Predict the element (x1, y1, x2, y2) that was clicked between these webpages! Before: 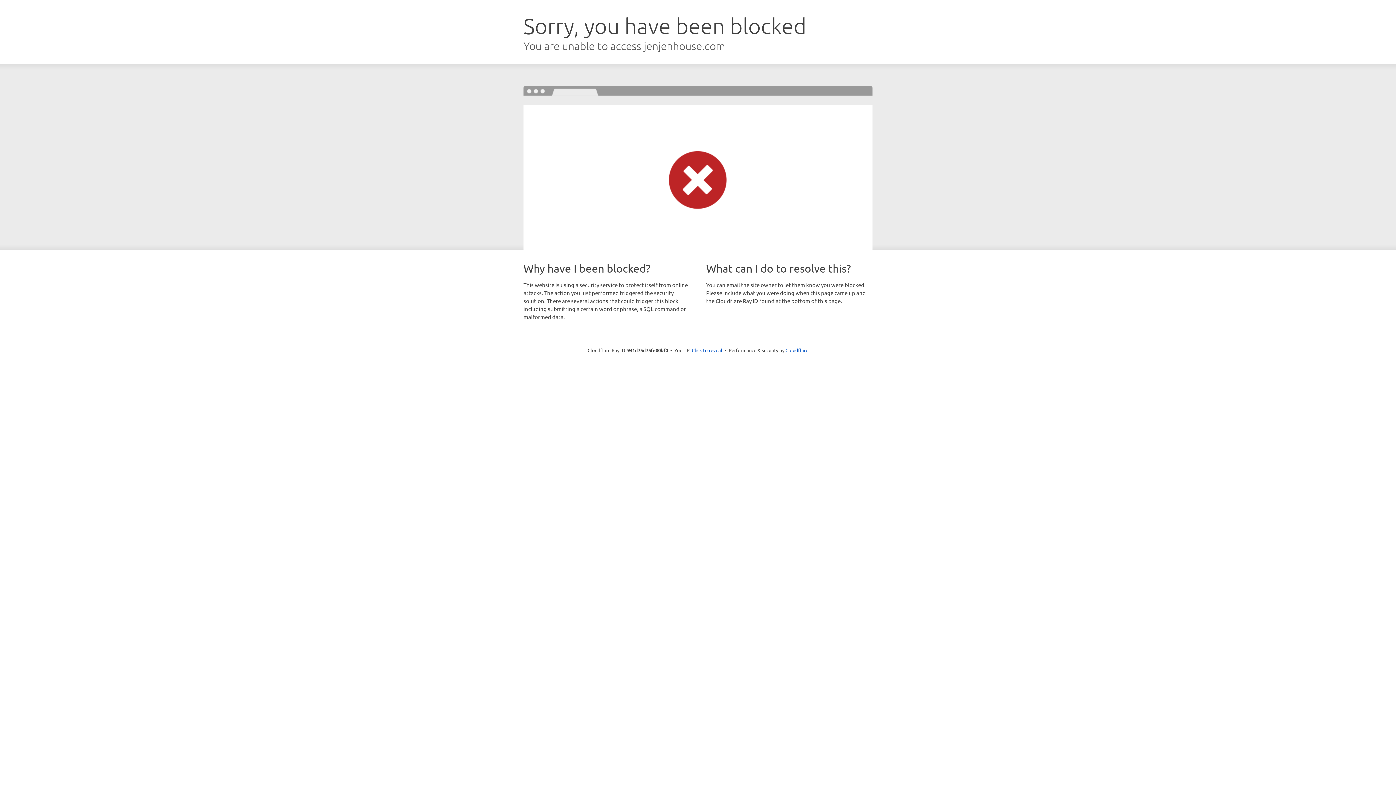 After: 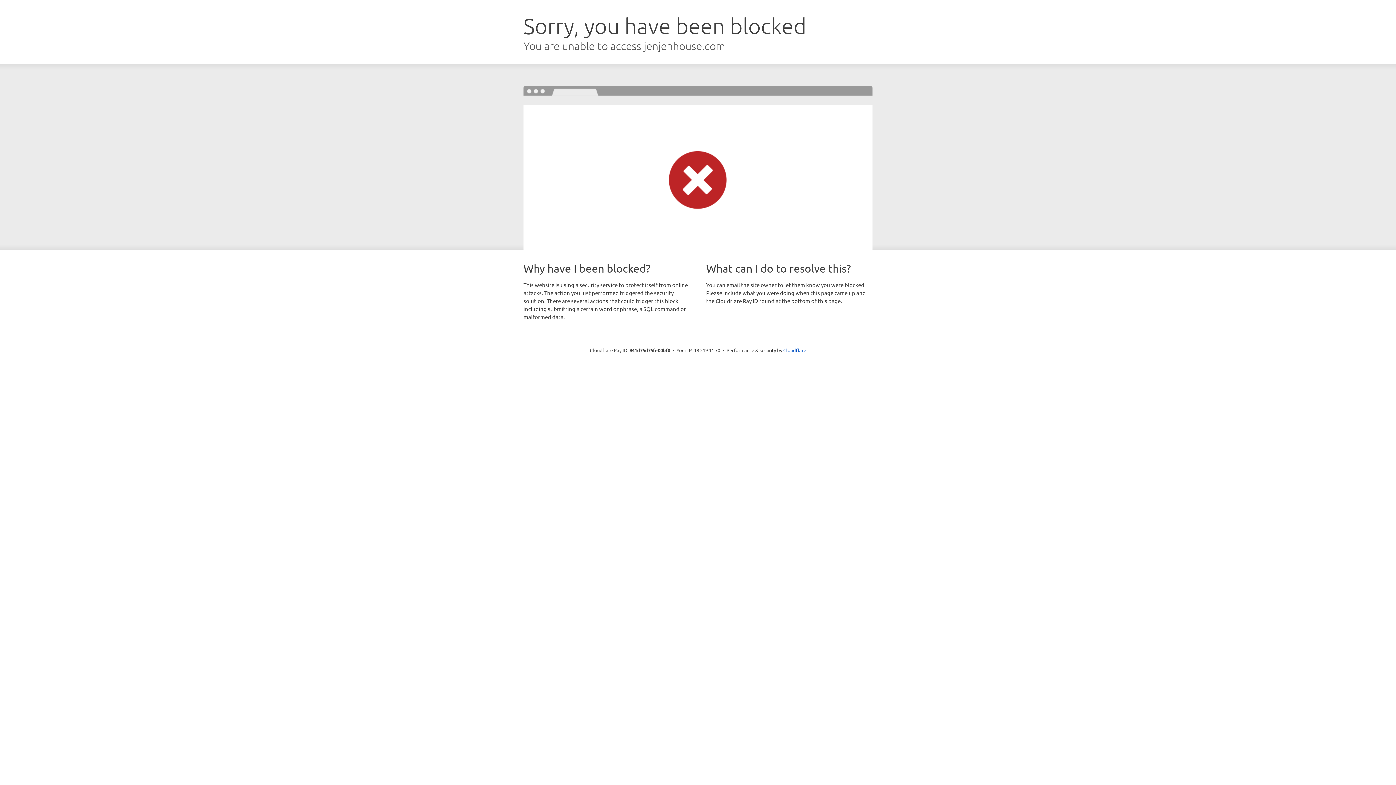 Action: label: Click to reveal bbox: (692, 346, 722, 353)